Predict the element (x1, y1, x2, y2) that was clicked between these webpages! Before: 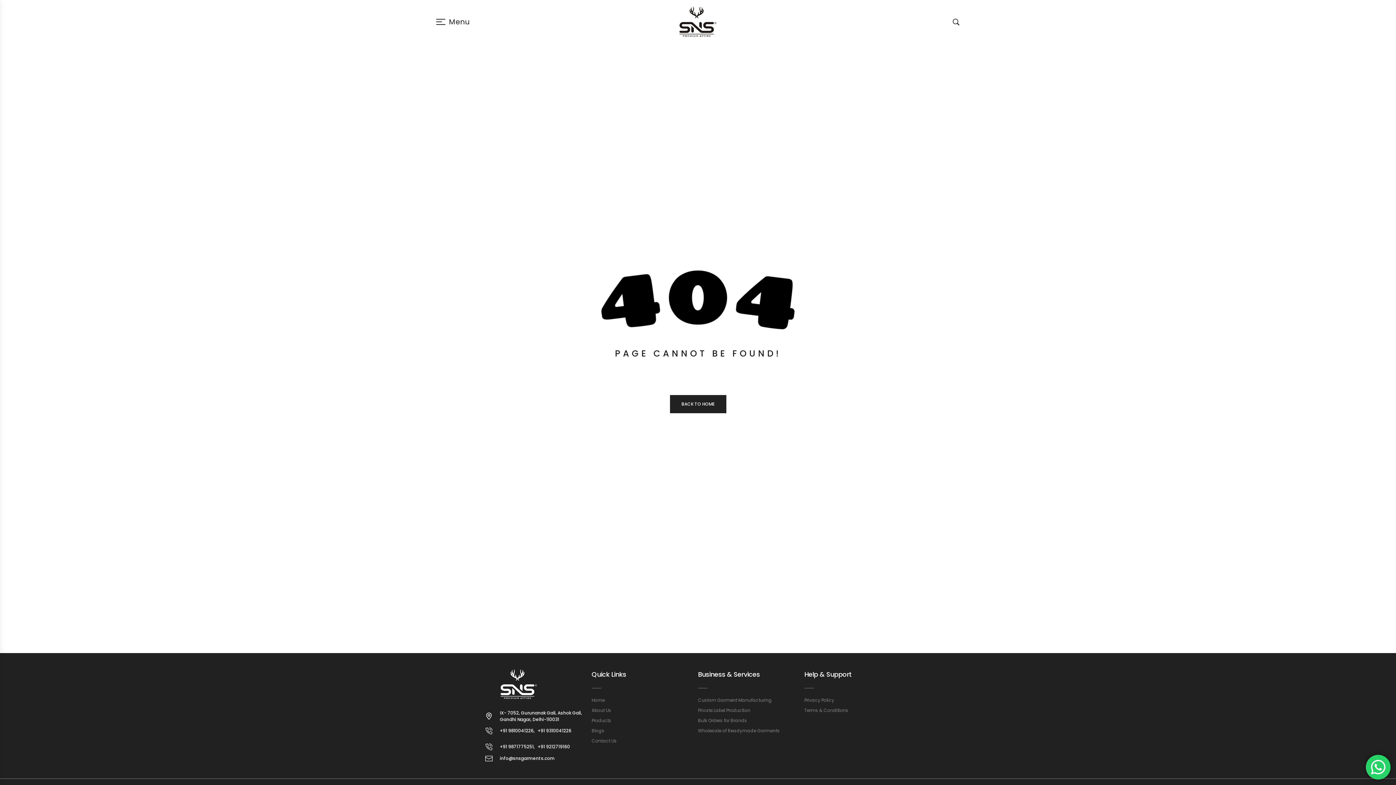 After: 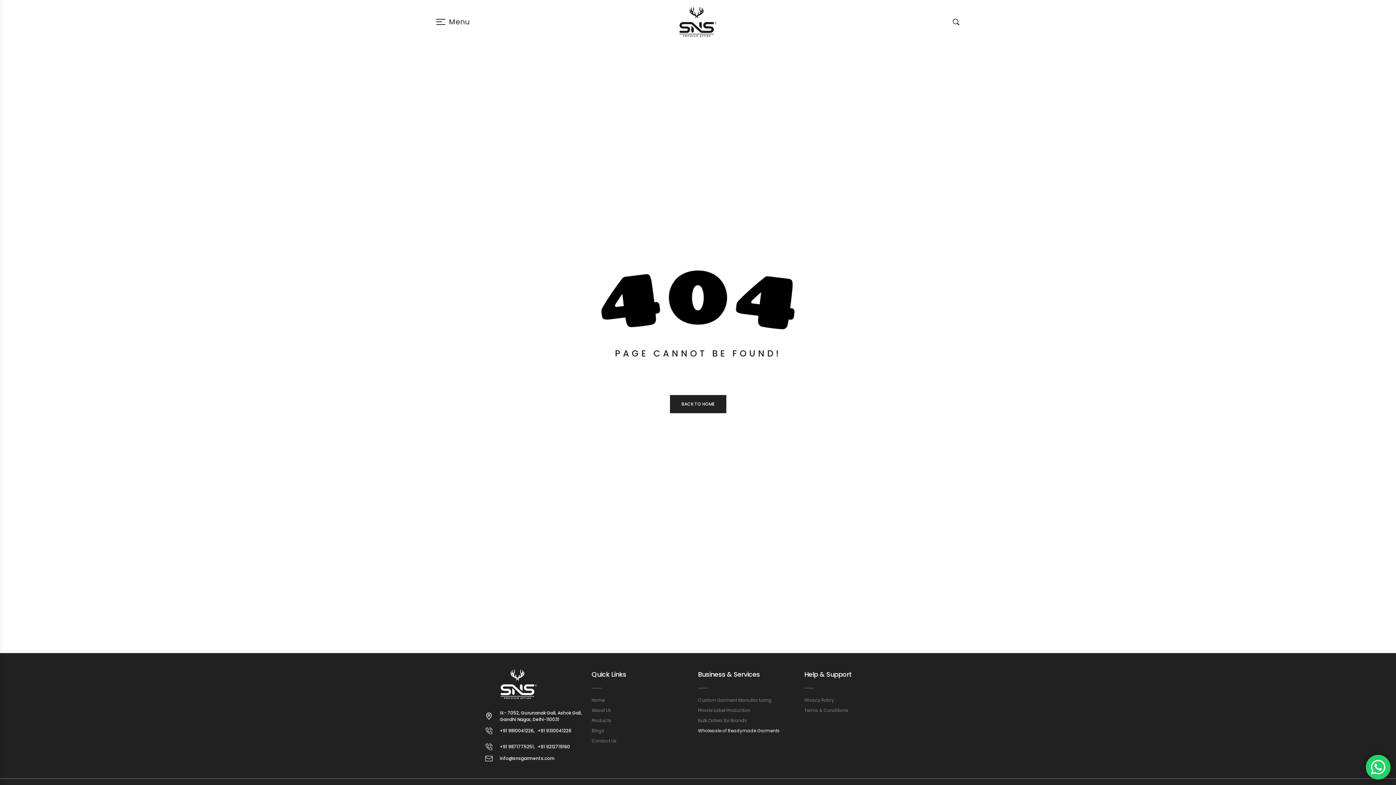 Action: label: Wholesale of Readymade Garments bbox: (698, 728, 804, 734)